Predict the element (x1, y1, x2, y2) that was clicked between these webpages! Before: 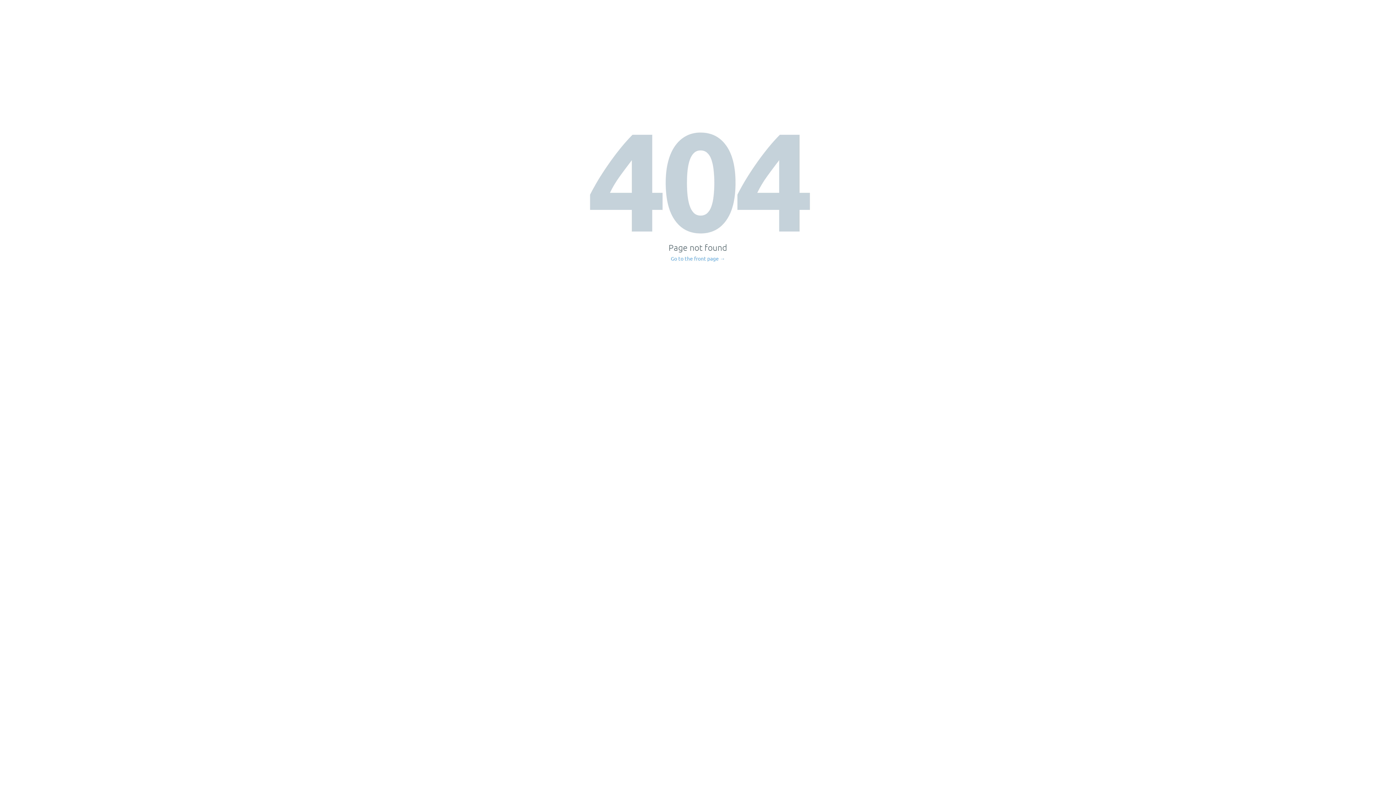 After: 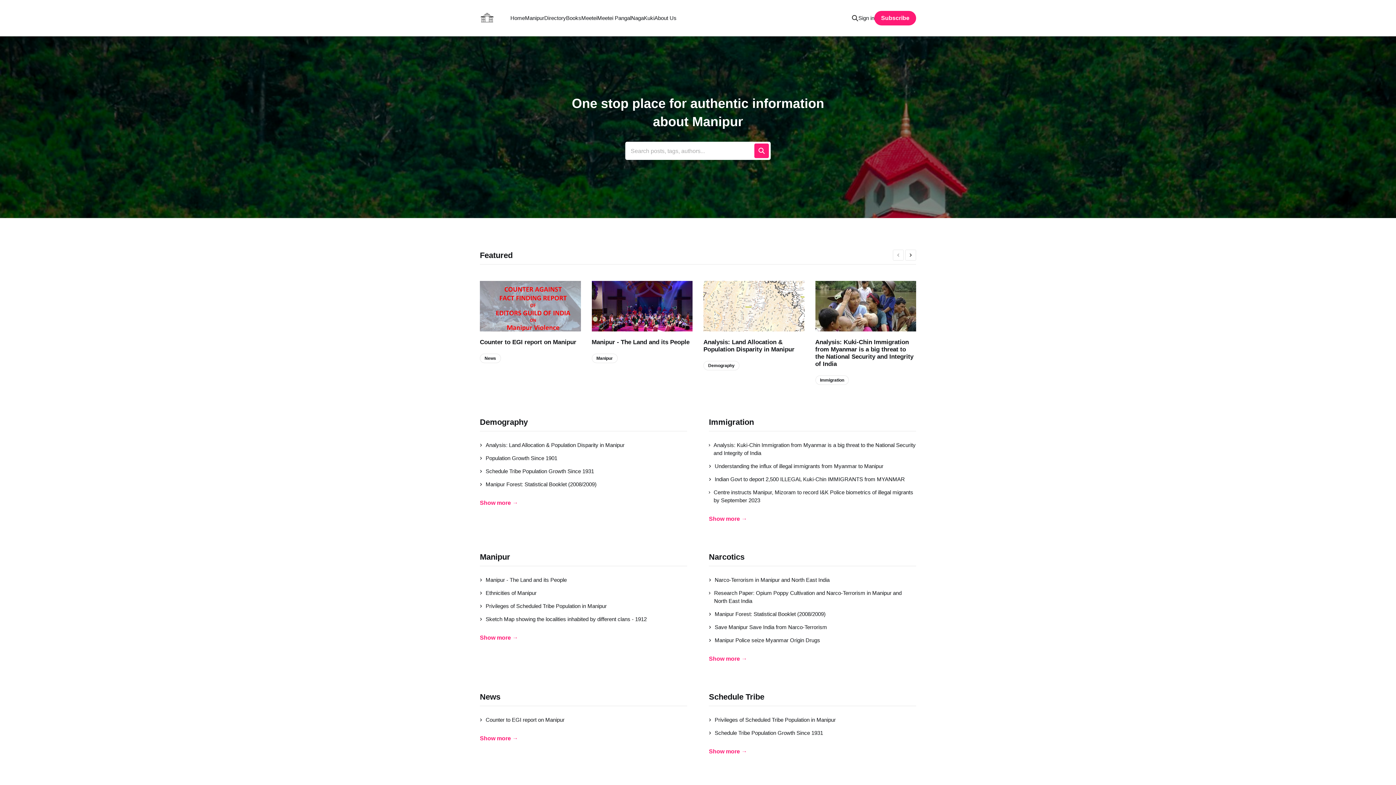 Action: bbox: (671, 256, 725, 261) label: Go to the front page →